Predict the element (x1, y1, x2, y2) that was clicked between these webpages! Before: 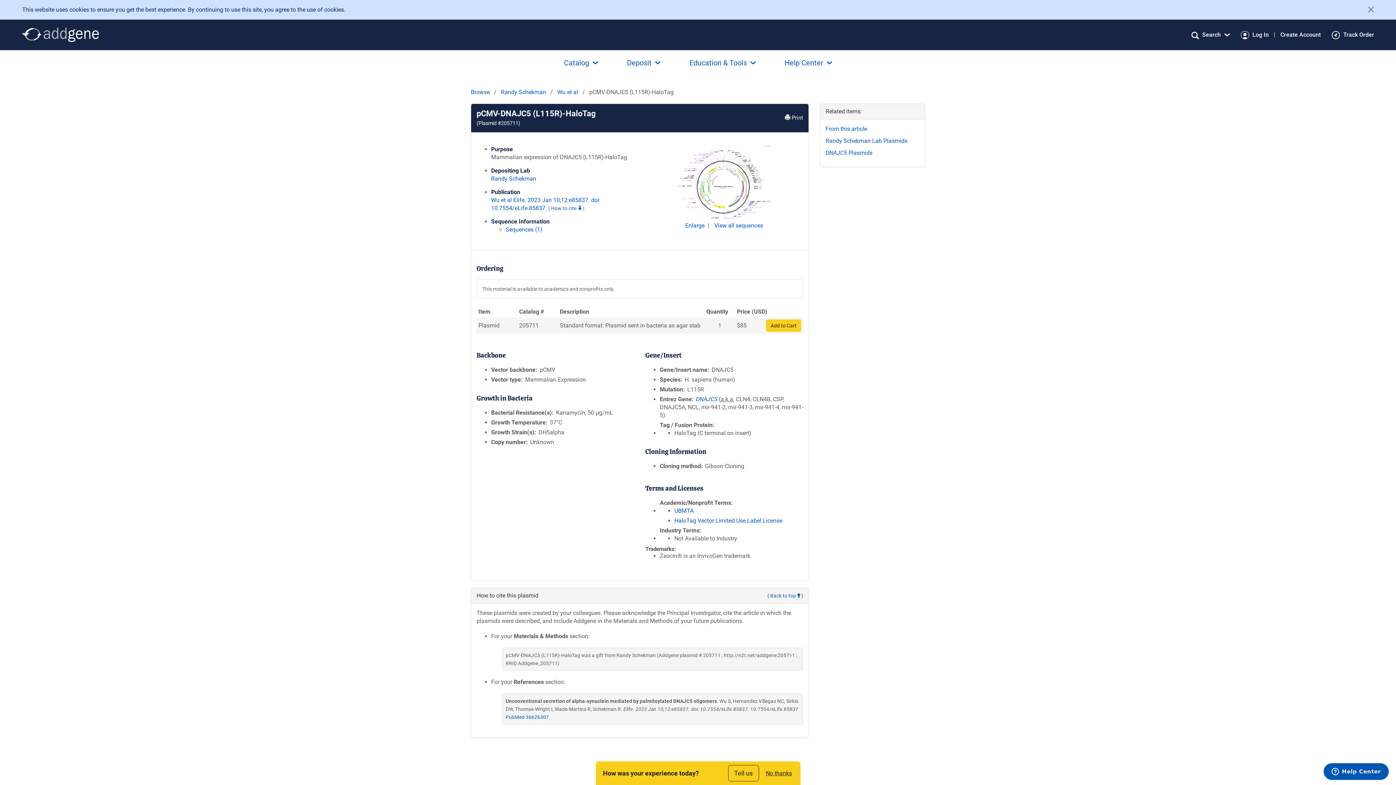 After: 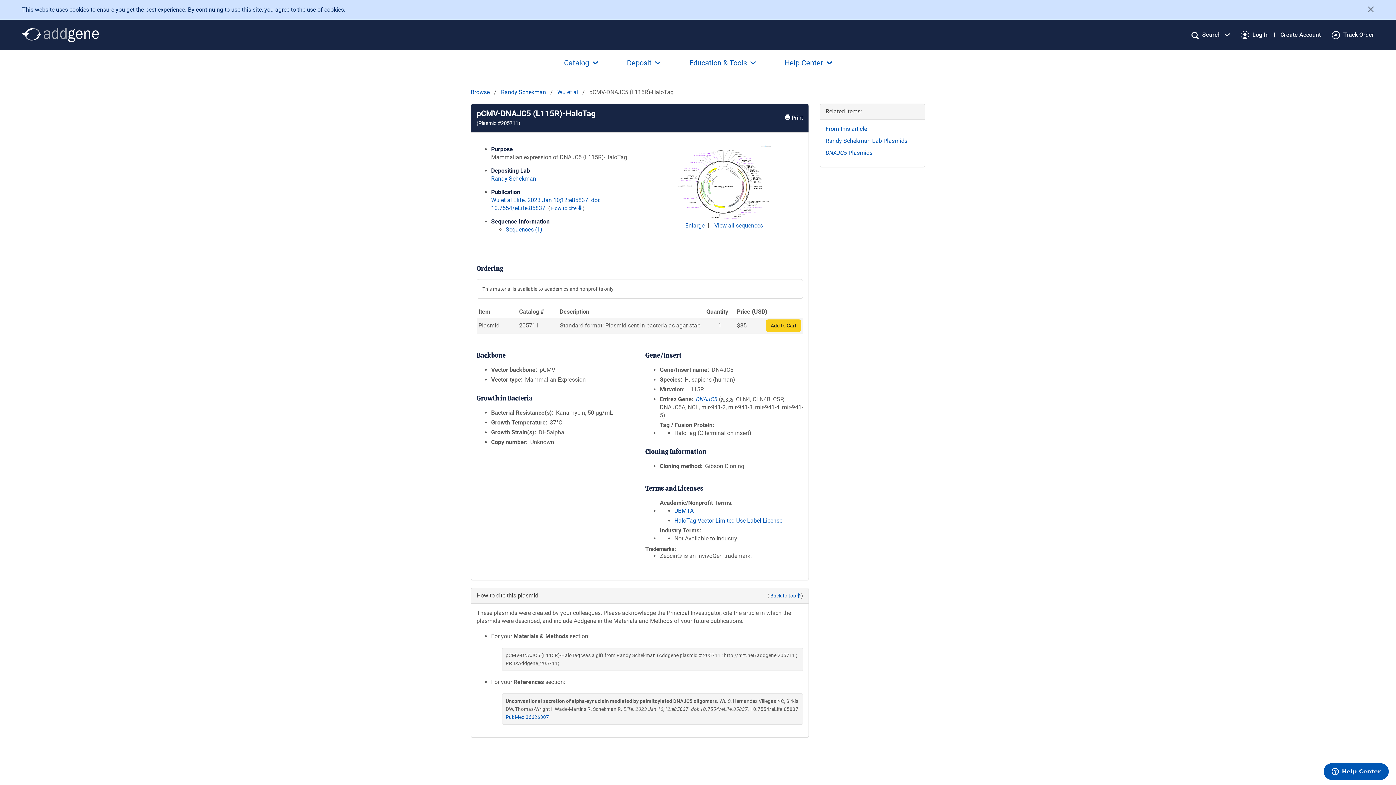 Action: bbox: (761, 767, 796, 780) label: No thanks